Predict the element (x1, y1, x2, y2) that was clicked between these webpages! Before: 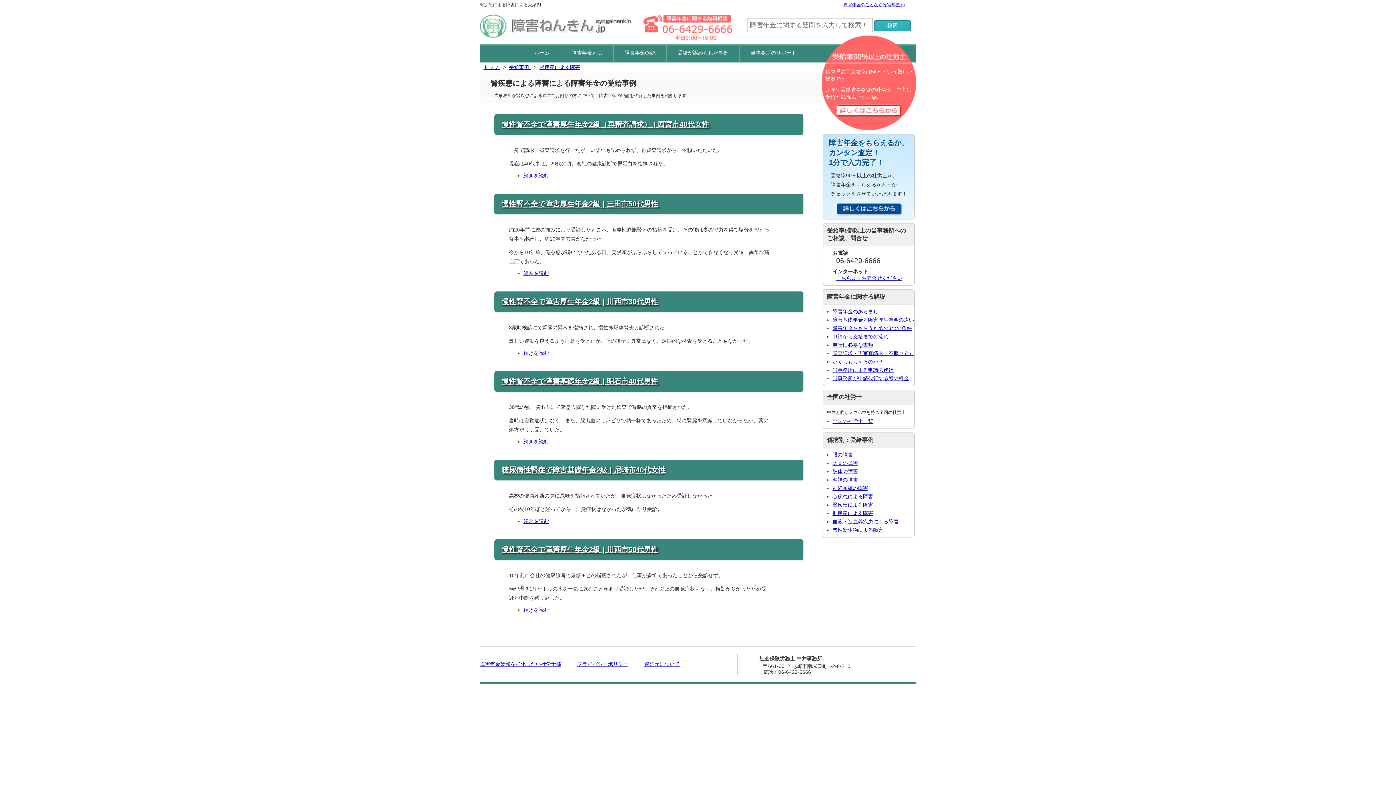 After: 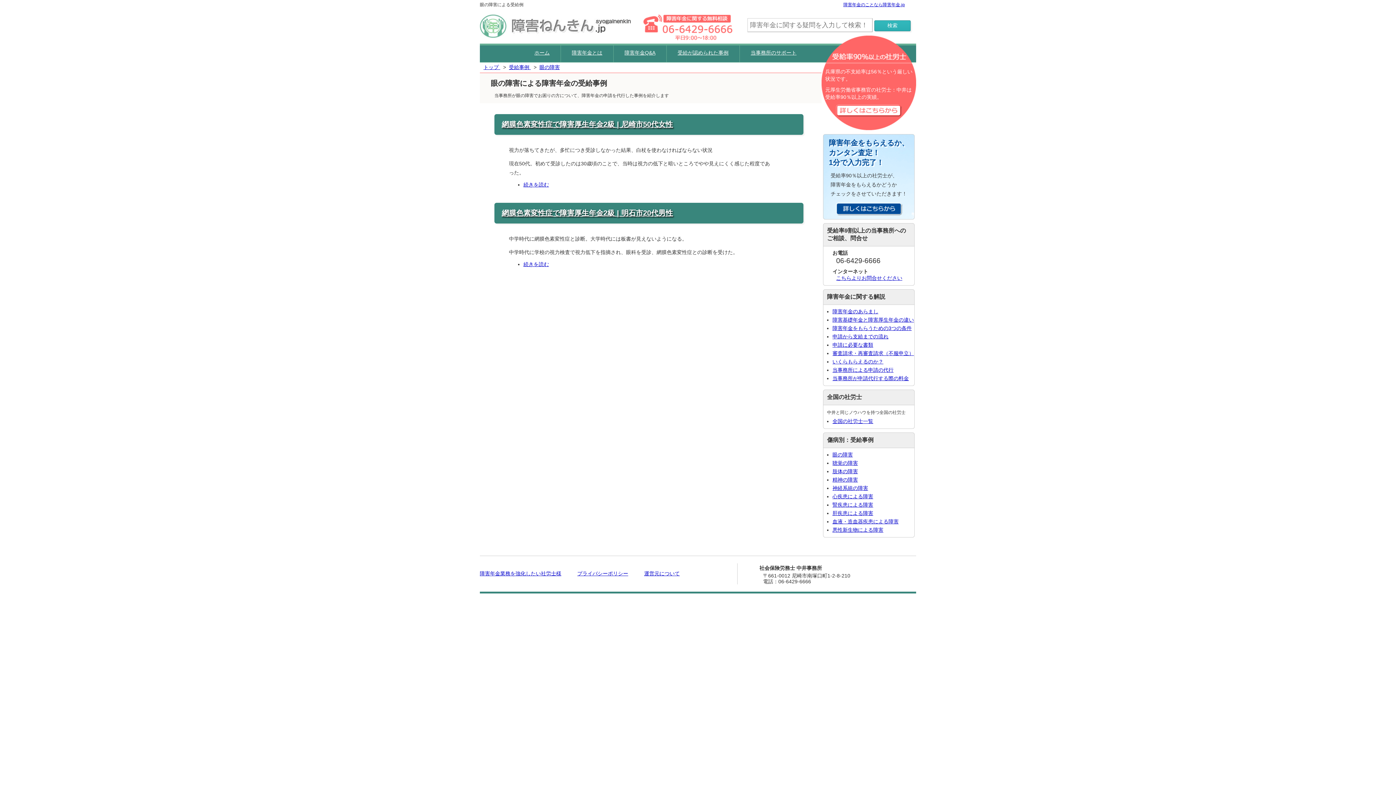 Action: bbox: (832, 452, 853, 457) label: 眼の障害